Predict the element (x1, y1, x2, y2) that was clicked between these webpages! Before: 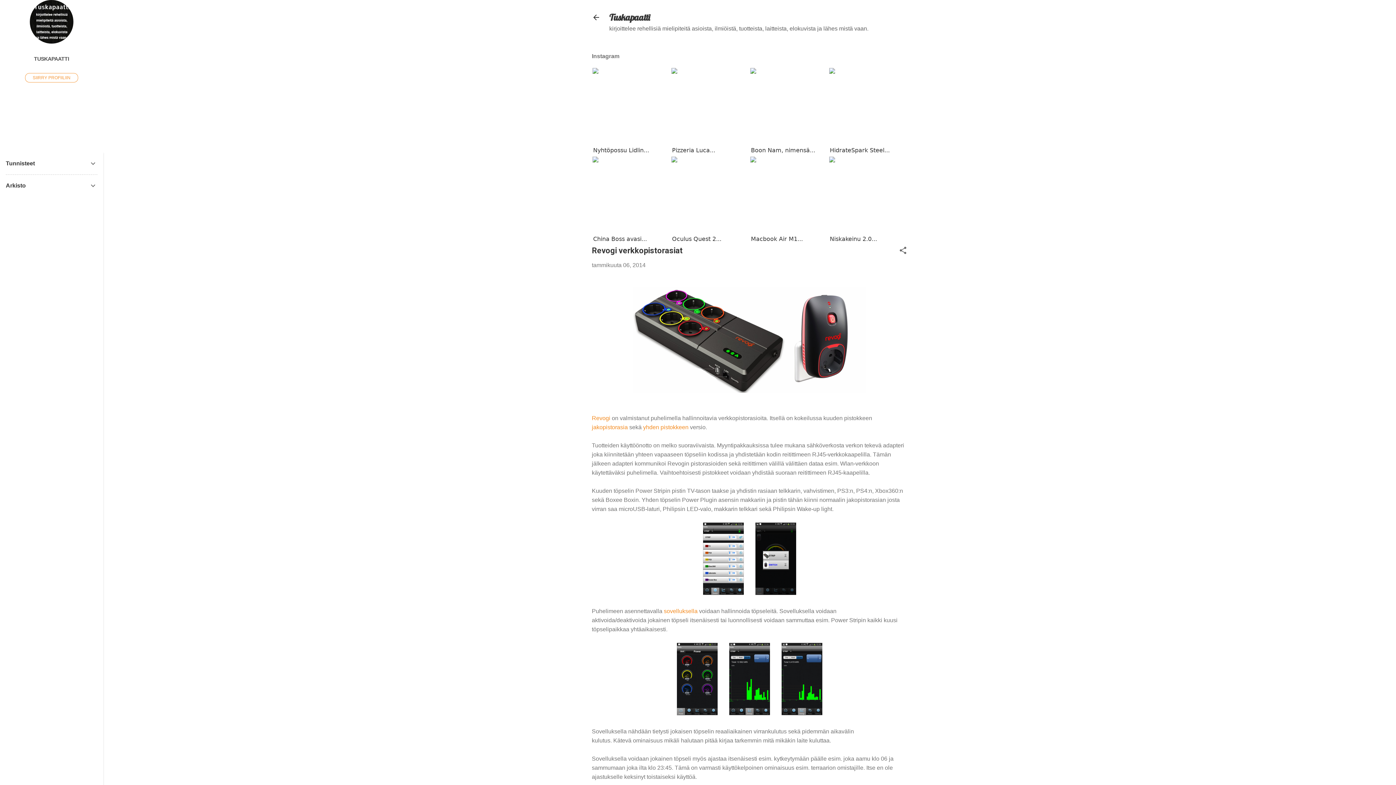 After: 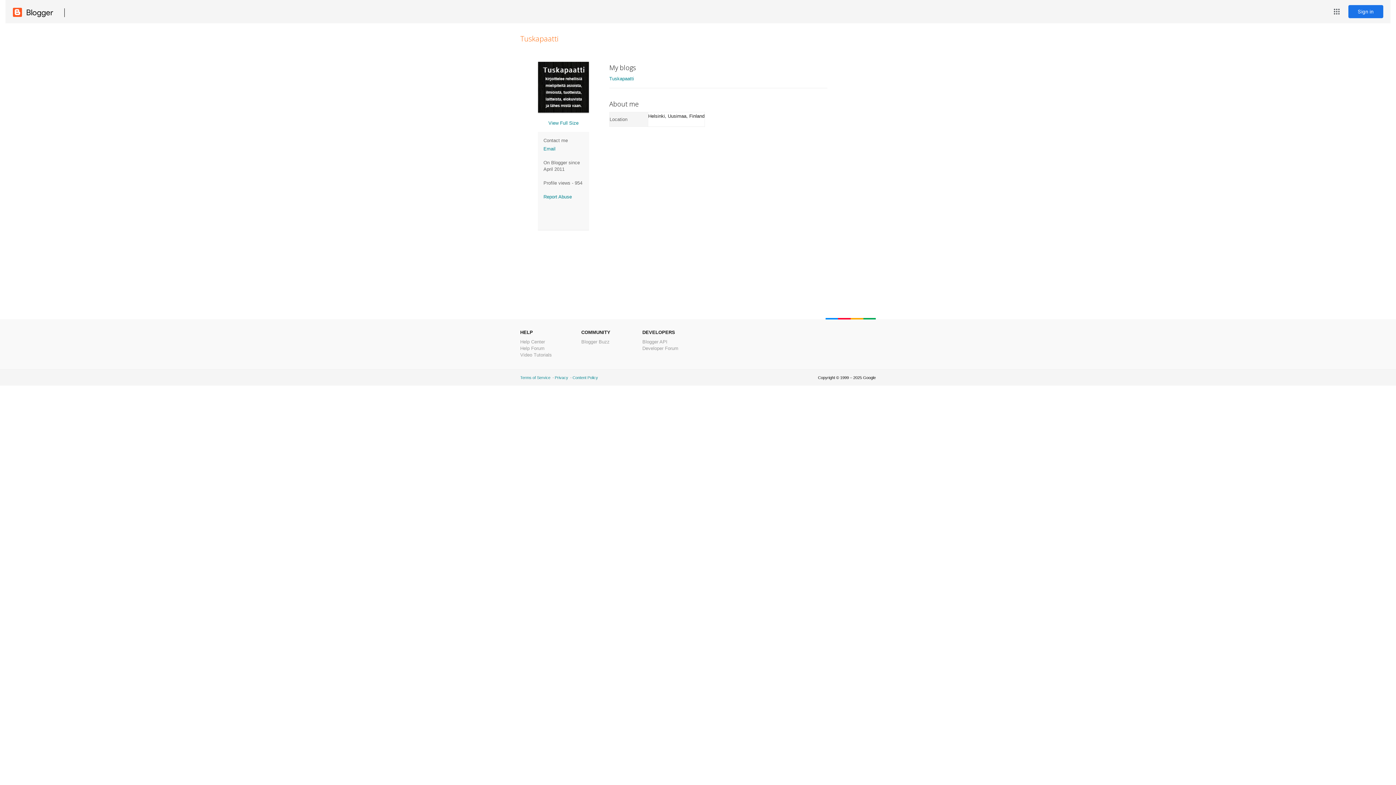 Action: label: SIIRRY PROFIILIIN bbox: (25, 73, 78, 82)